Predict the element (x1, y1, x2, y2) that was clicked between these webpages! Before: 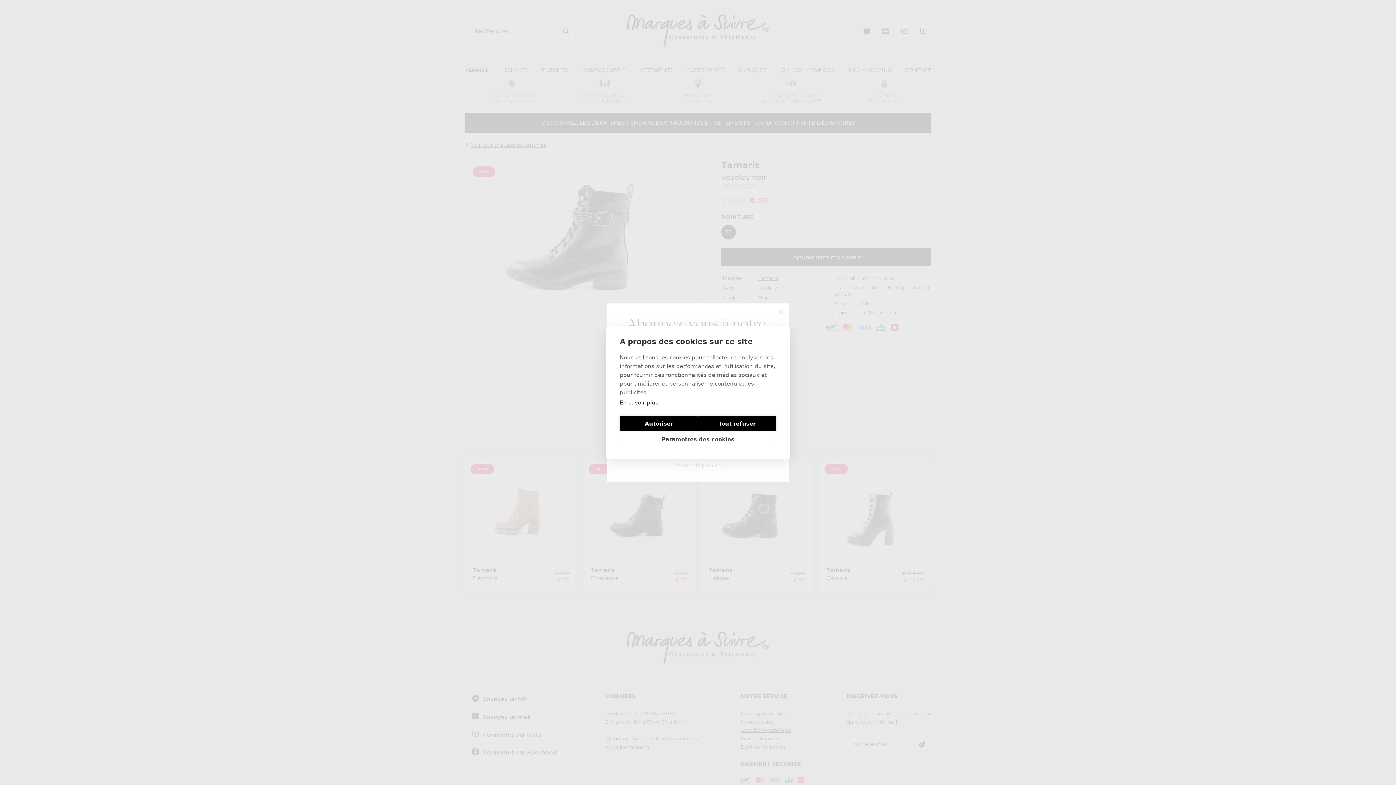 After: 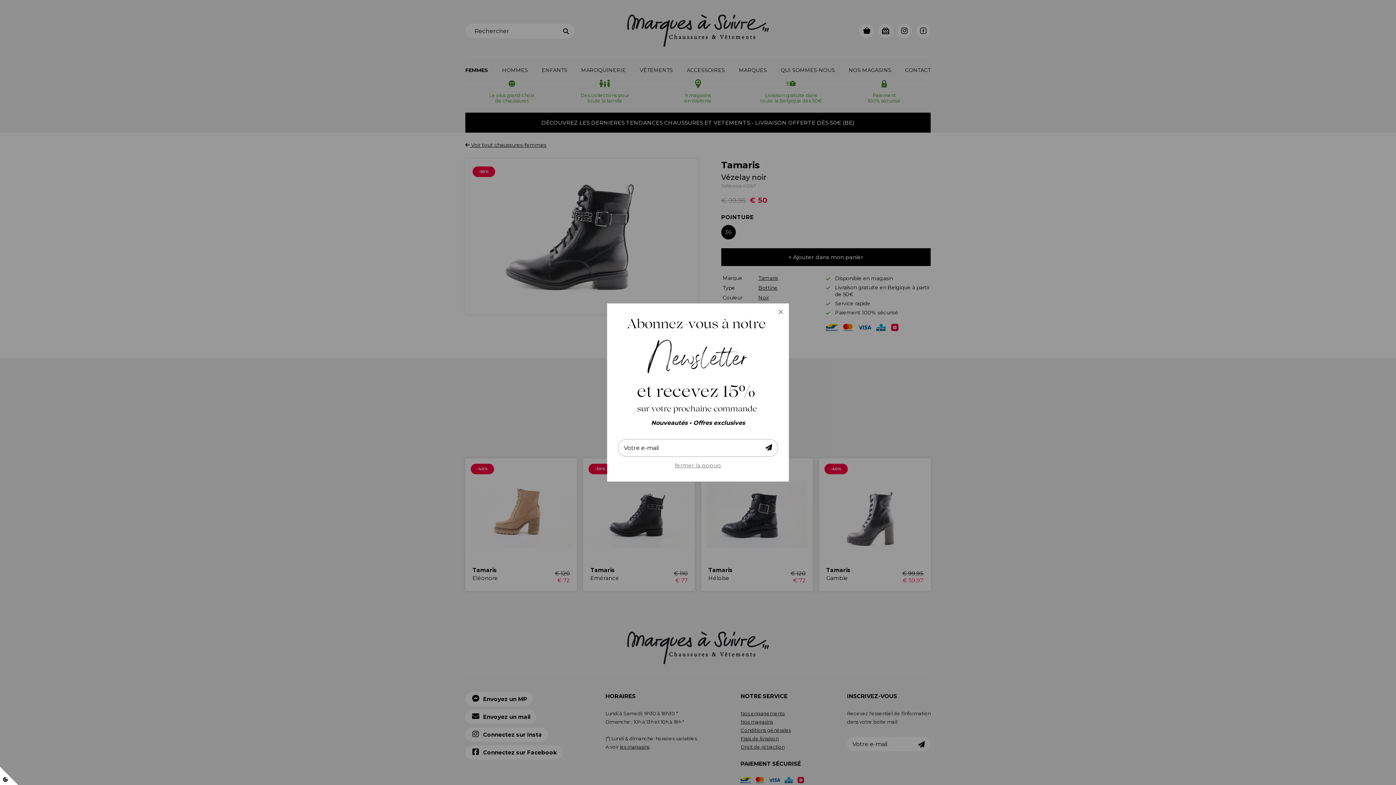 Action: bbox: (698, 416, 776, 431) label: Tout refuser